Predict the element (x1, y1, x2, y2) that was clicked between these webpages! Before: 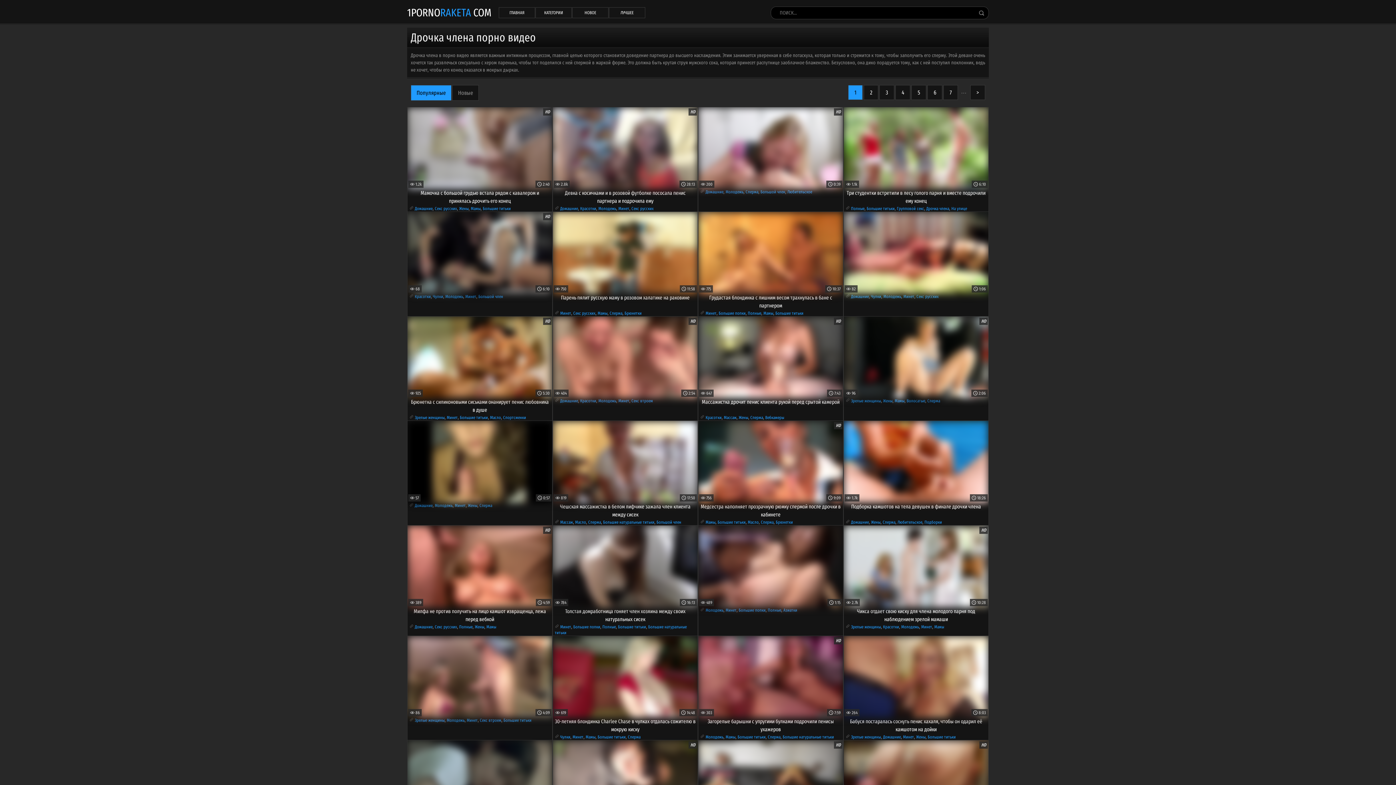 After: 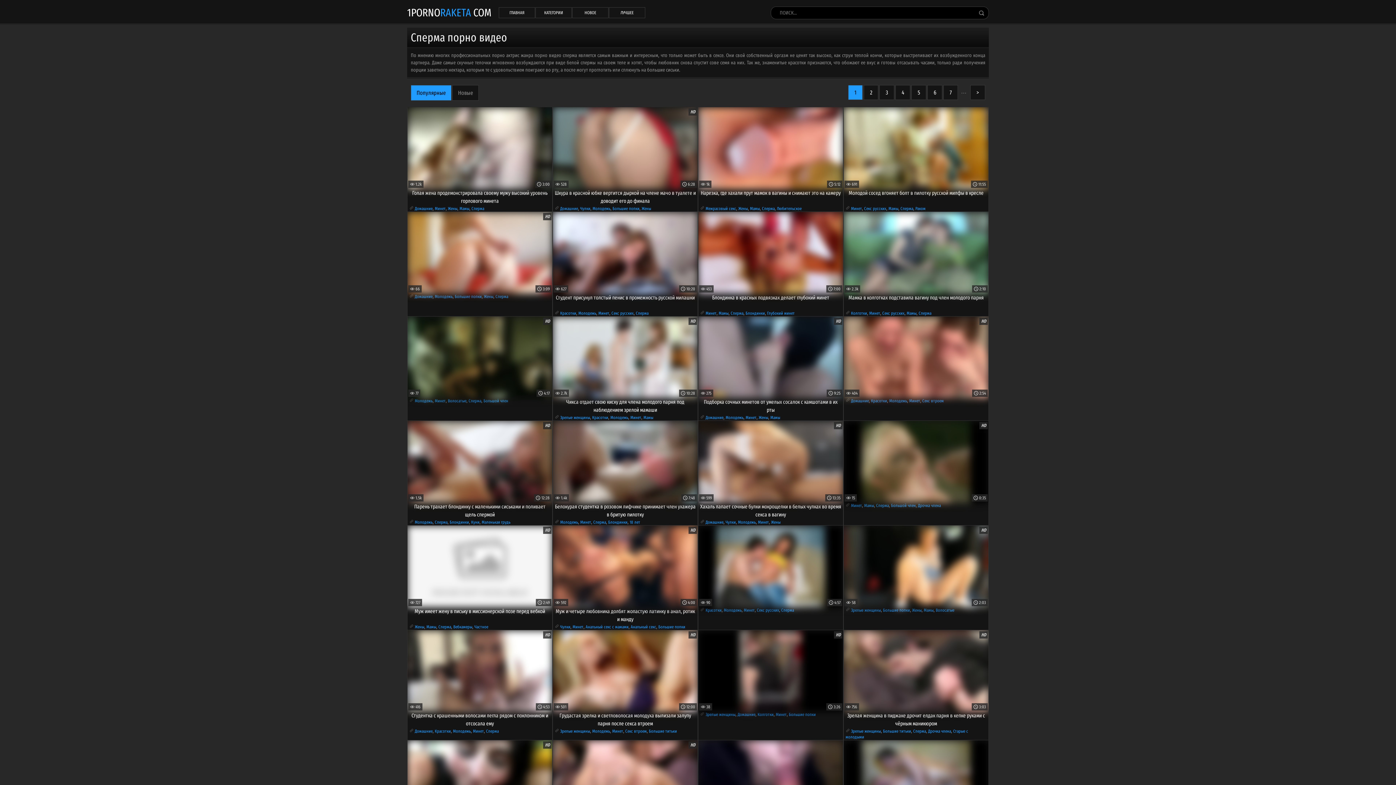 Action: bbox: (479, 503, 492, 508) label: Сперма